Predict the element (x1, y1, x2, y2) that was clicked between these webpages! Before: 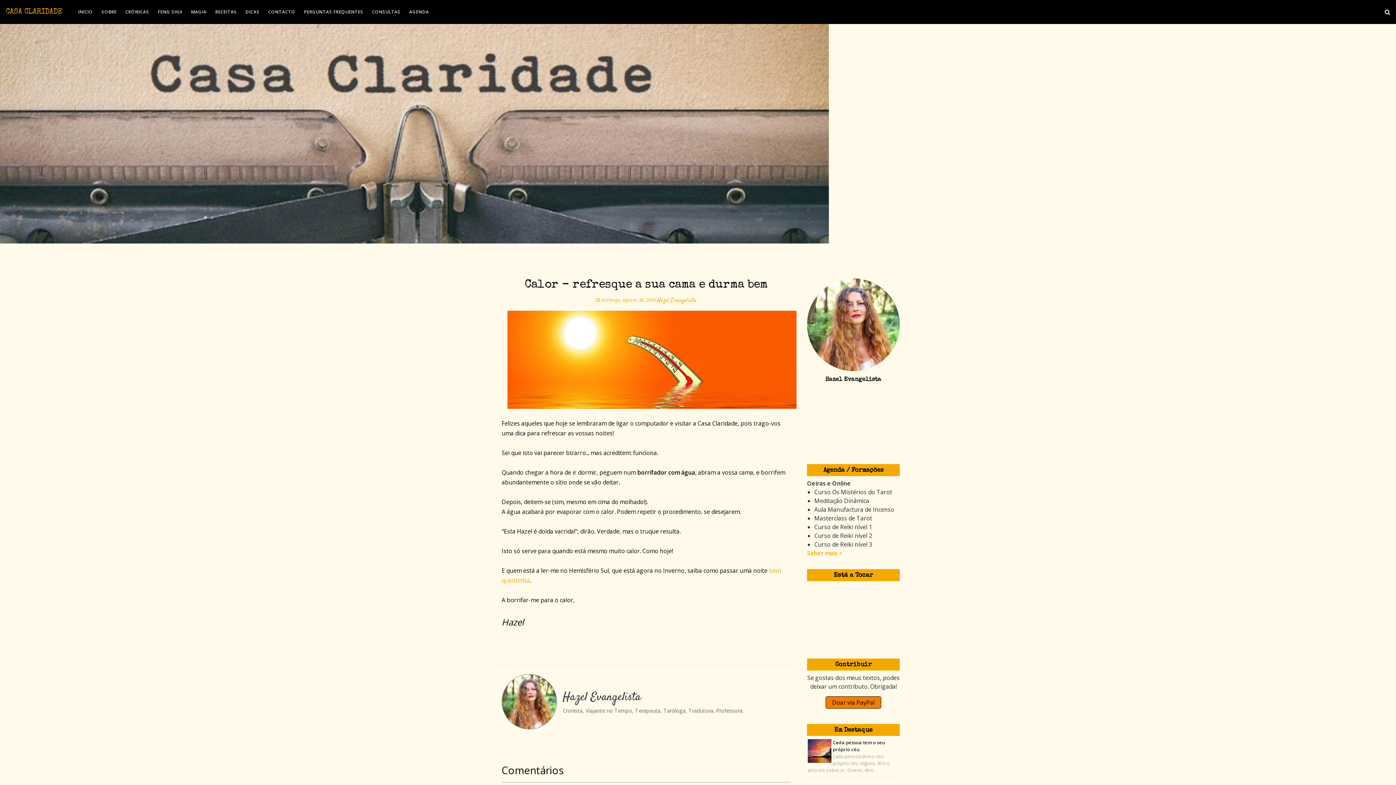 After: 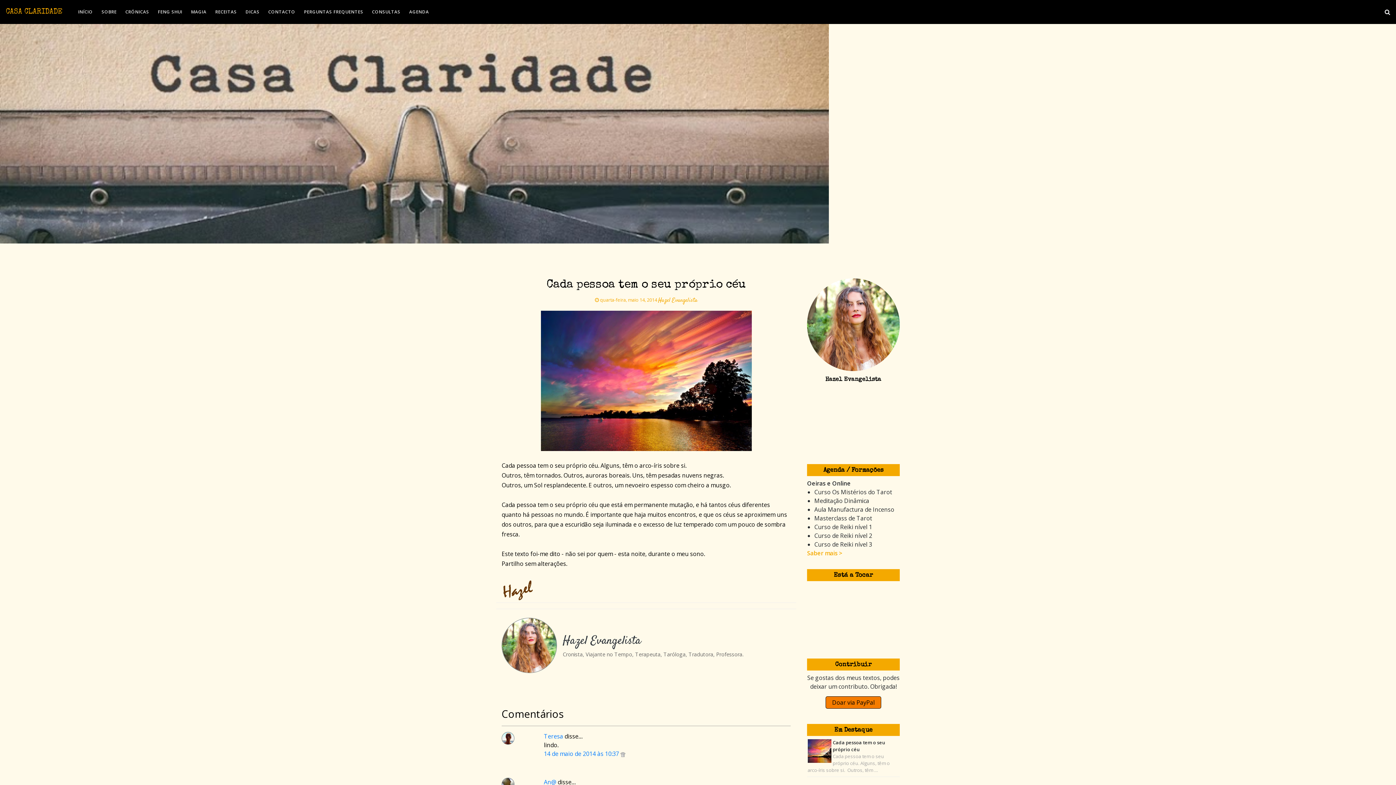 Action: bbox: (807, 739, 900, 777) label: Cada pessoa tem o seu próprio céu
Cada pessoa tem o seu próprio céu. Alguns, têm o arco-íris sobre si.  Outros, têm …